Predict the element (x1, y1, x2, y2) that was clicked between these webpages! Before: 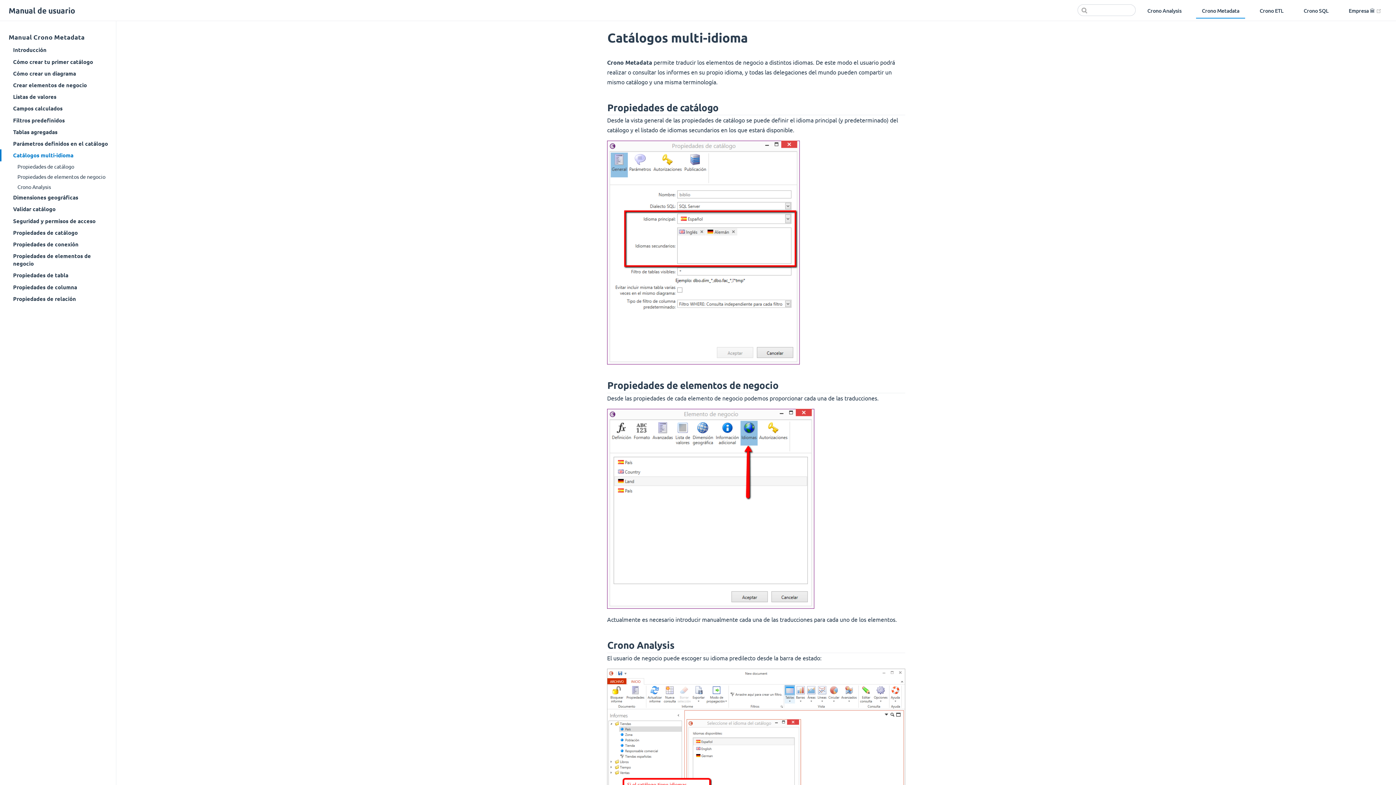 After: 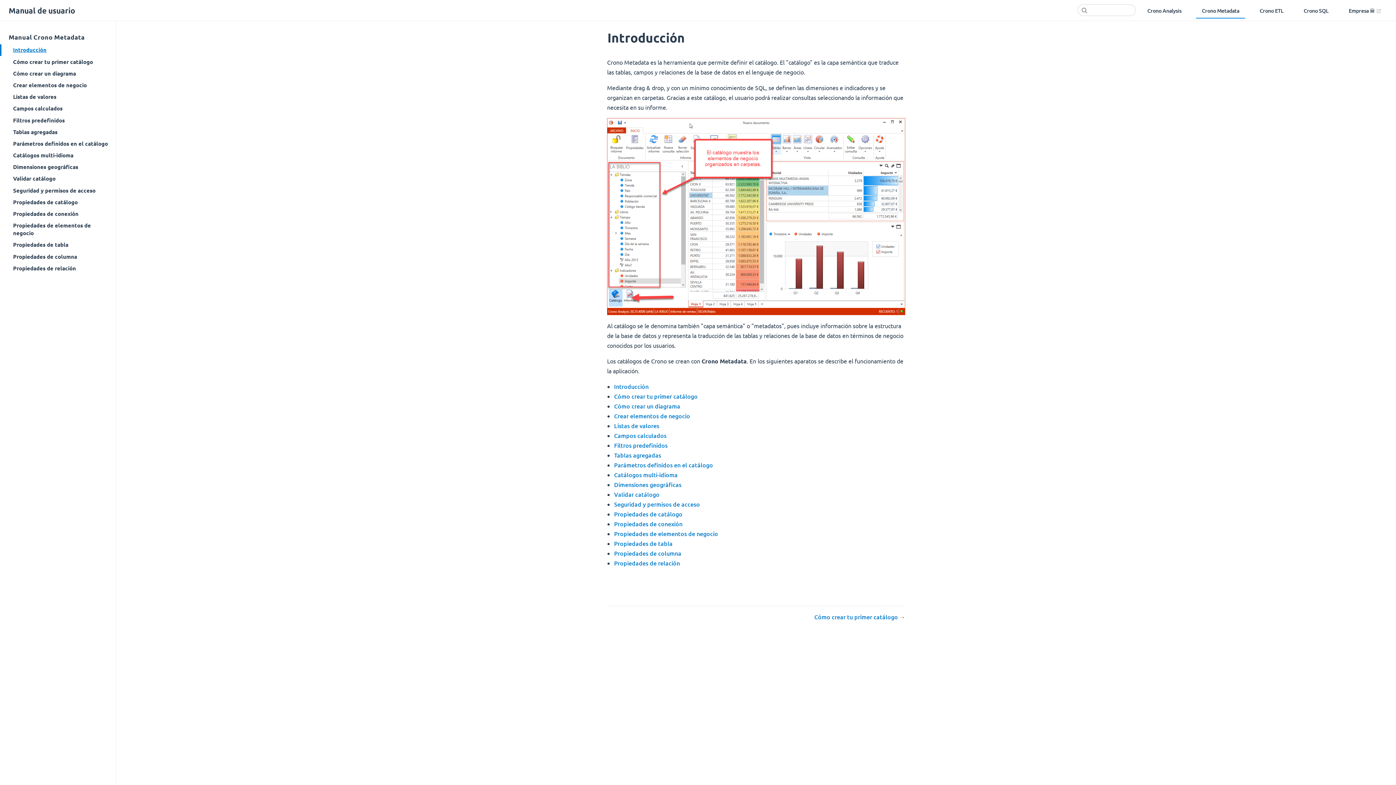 Action: bbox: (0, 44, 116, 55) label: Introducción